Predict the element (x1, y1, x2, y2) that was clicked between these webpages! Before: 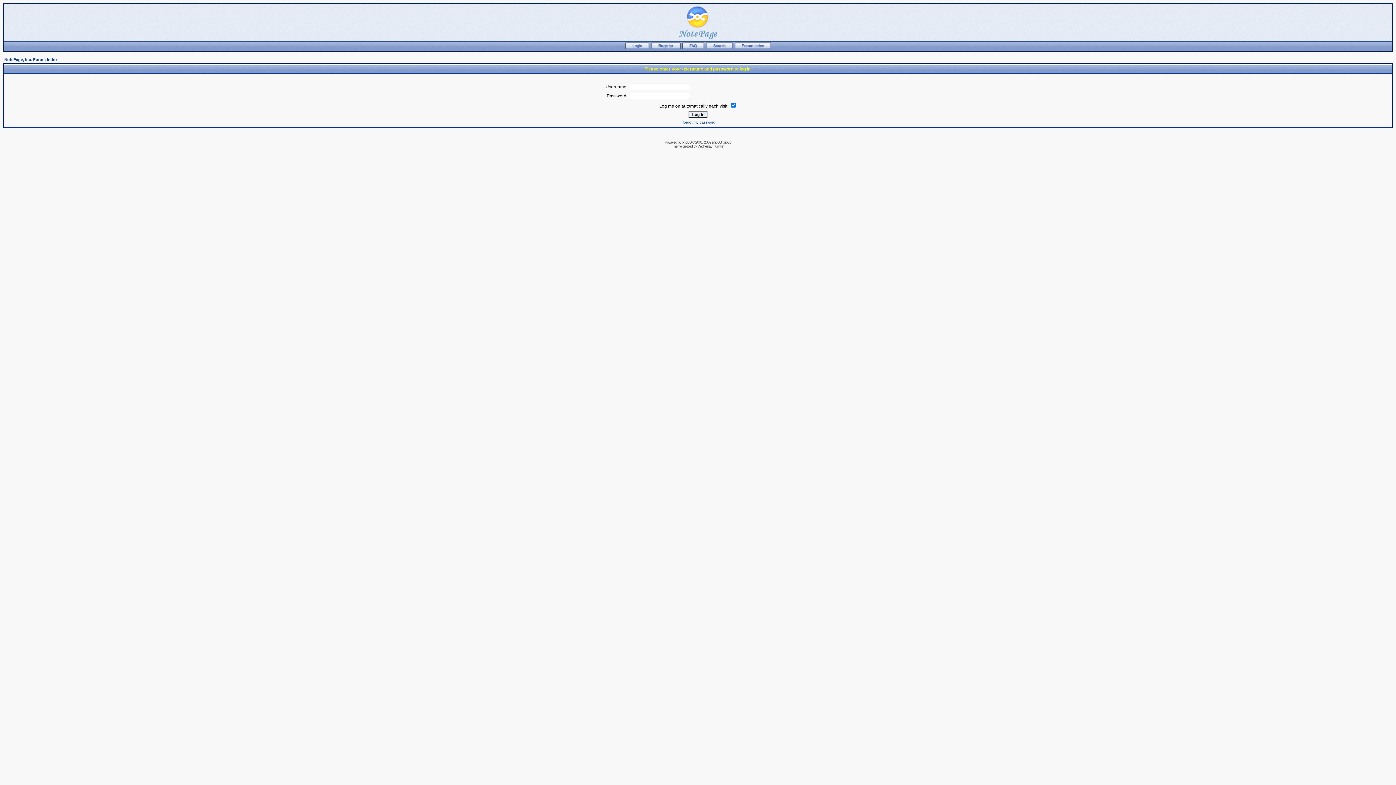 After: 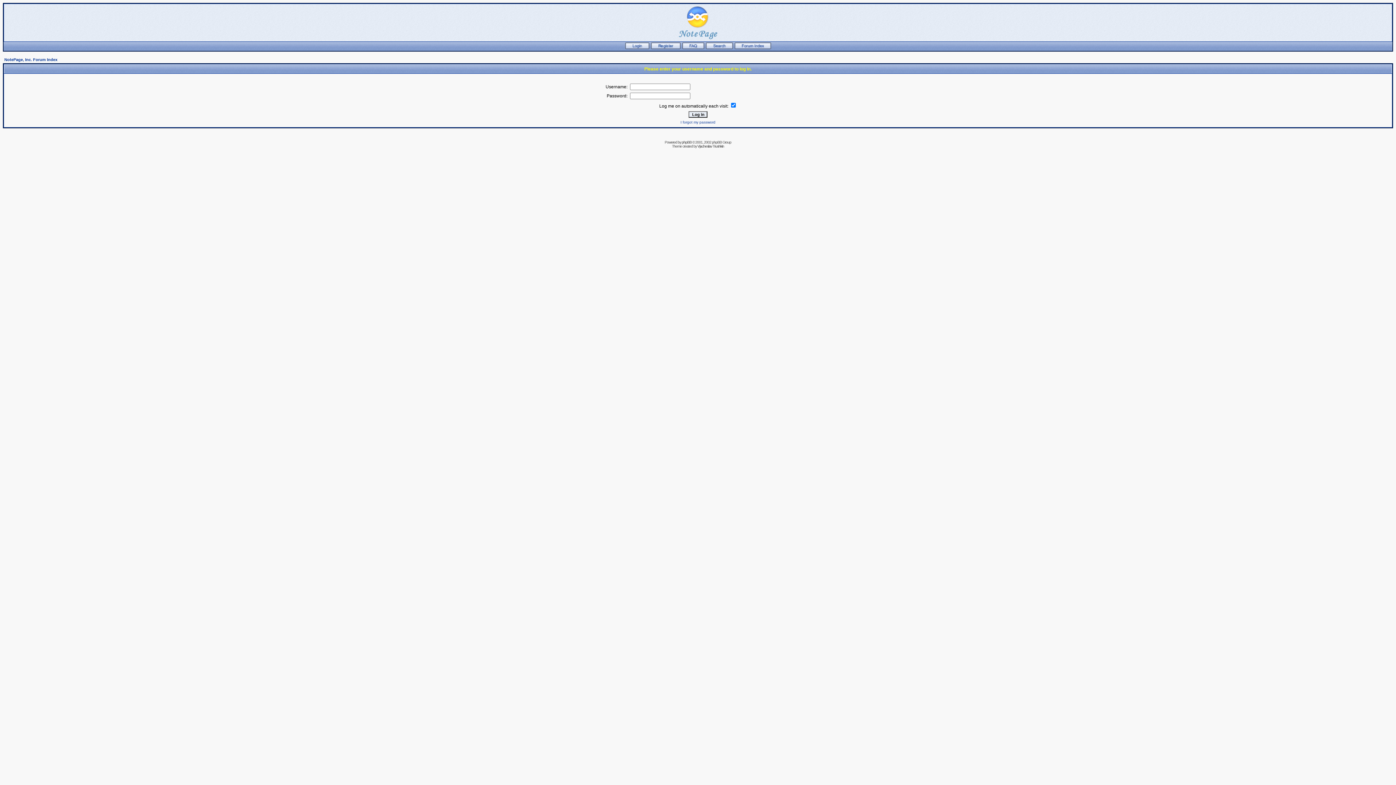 Action: bbox: (624, 45, 649, 49)